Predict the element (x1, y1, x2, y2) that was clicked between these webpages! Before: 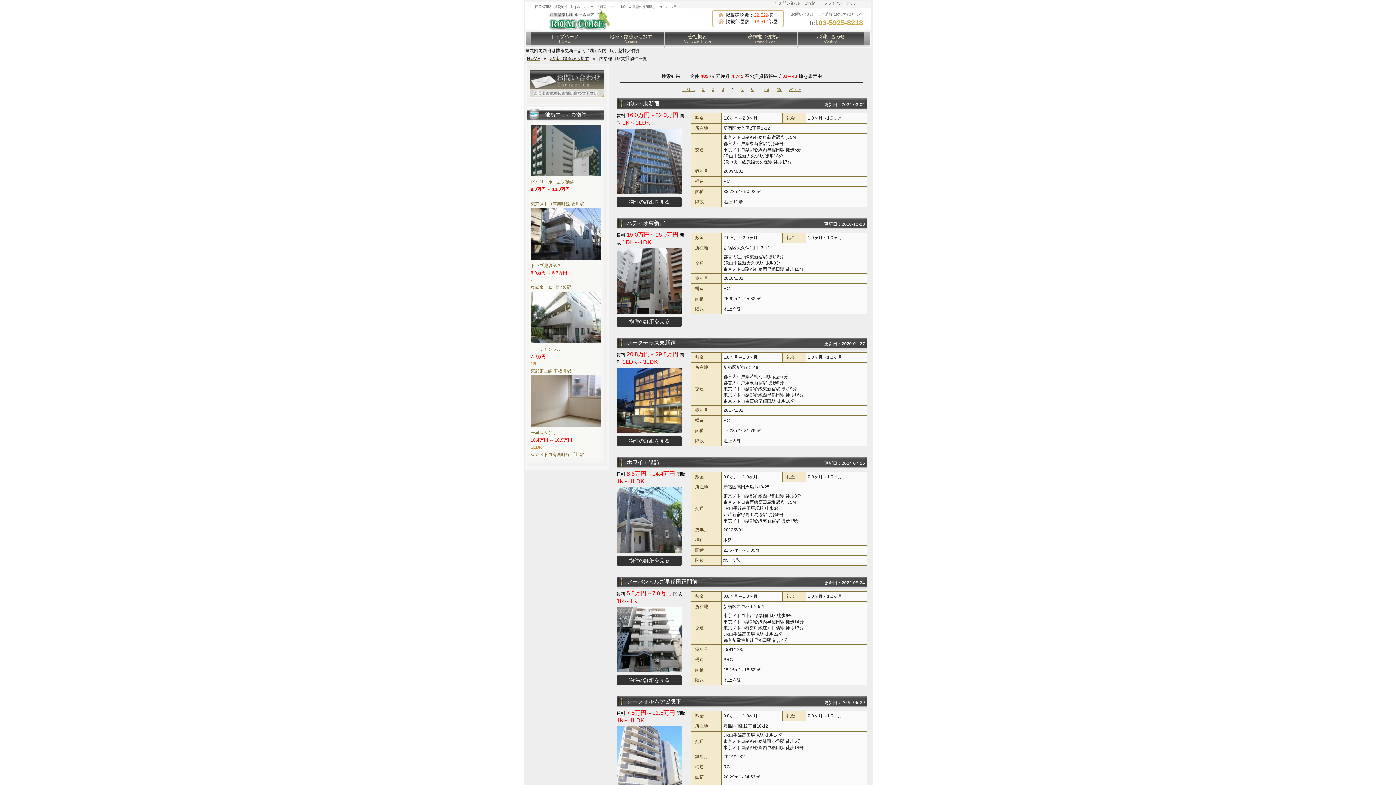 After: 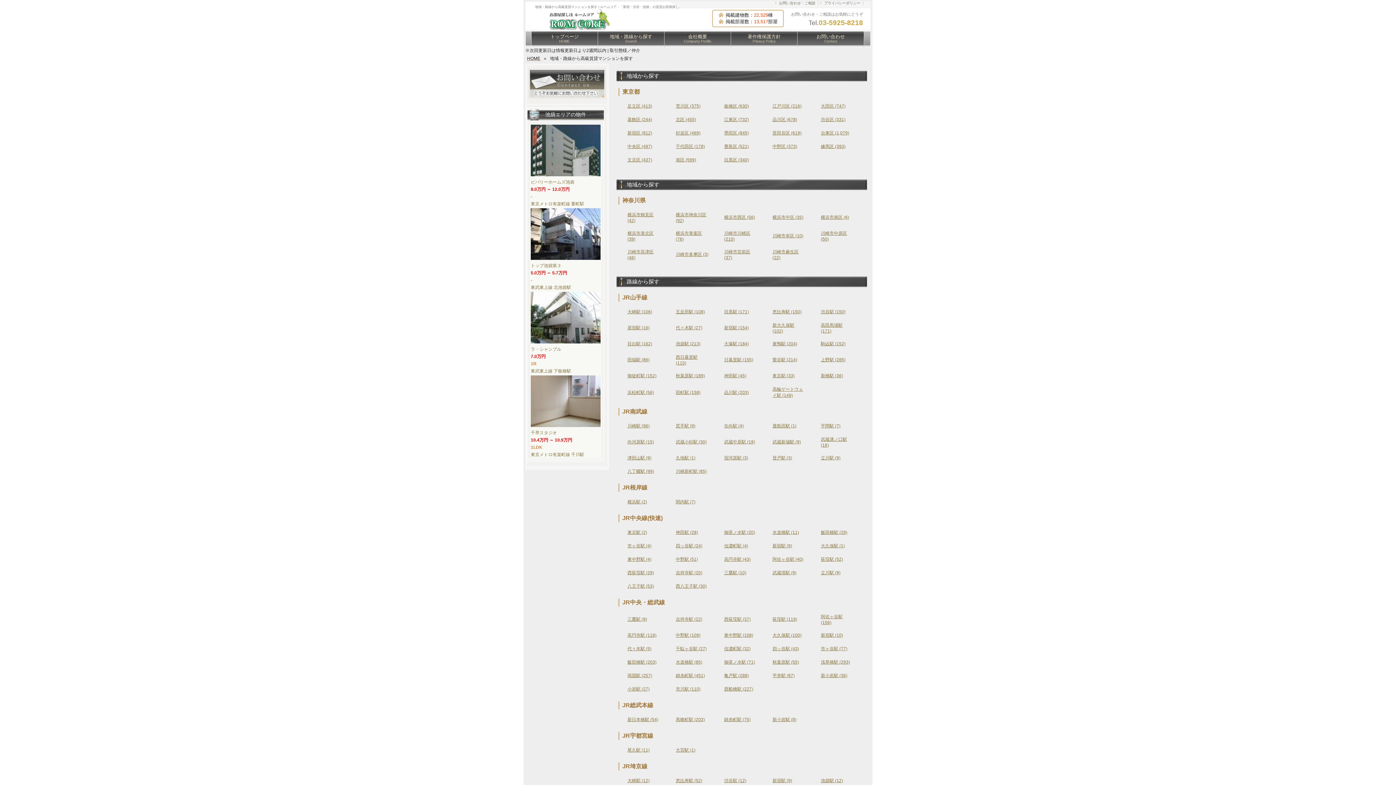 Action: bbox: (598, 31, 664, 47) label: 地域・路線から探す
Search